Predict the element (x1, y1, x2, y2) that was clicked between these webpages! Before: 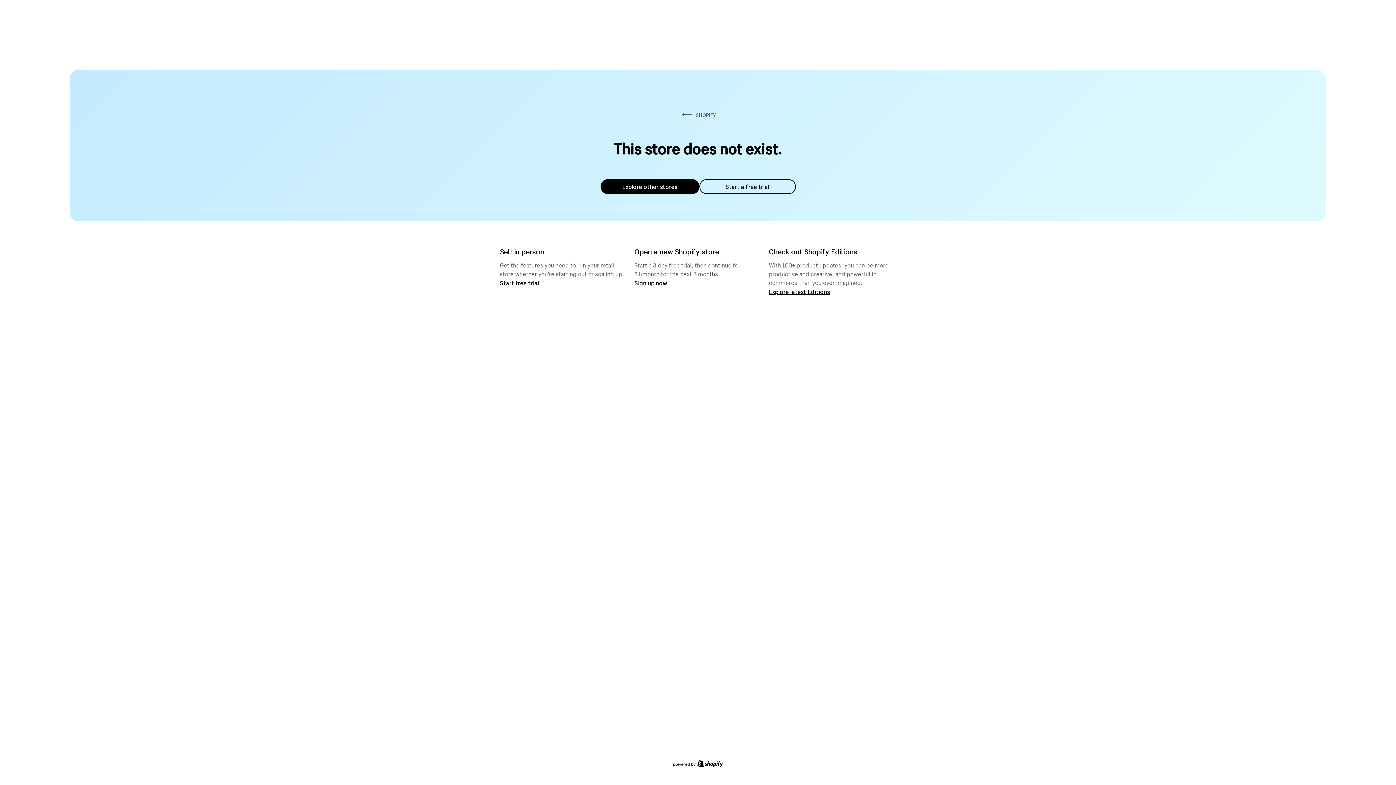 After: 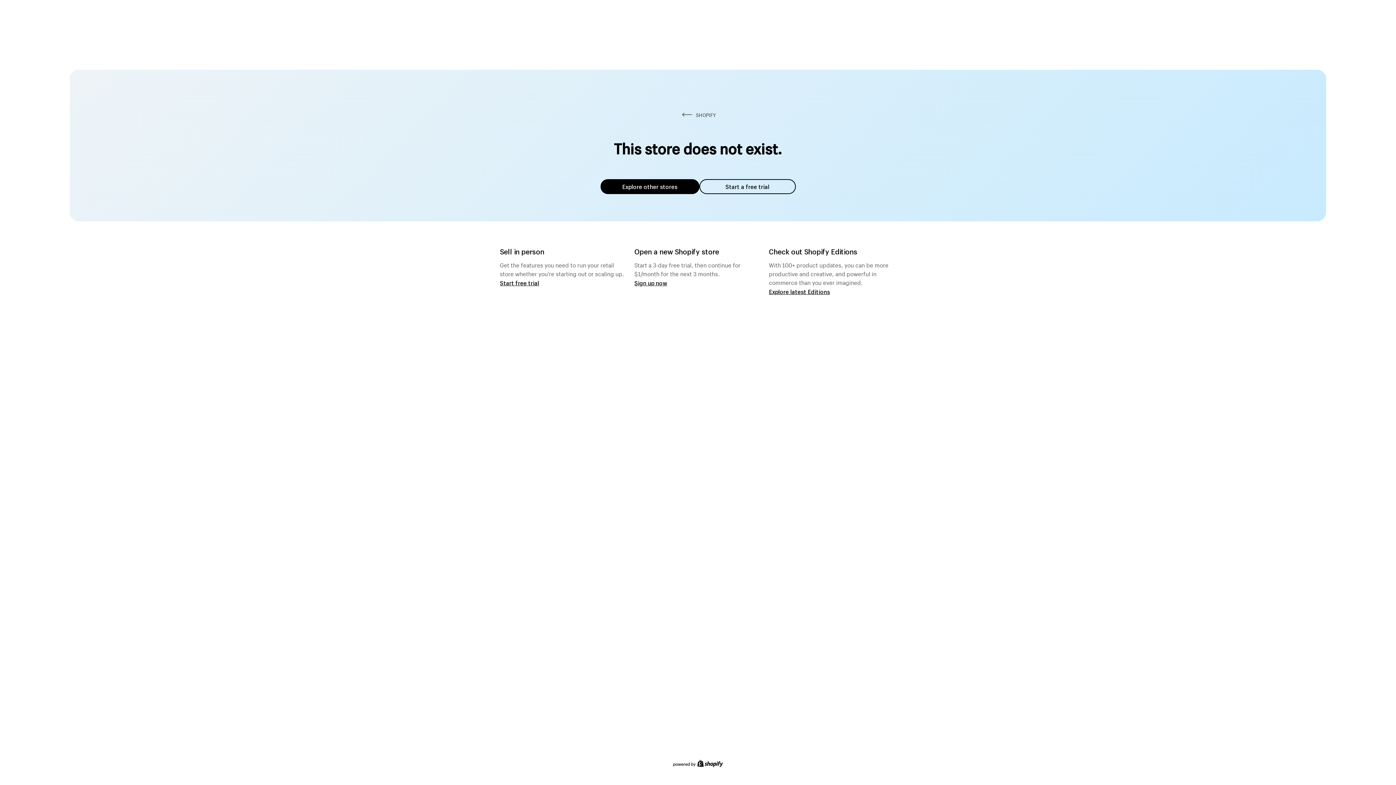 Action: label: Explore other stores bbox: (600, 179, 699, 194)